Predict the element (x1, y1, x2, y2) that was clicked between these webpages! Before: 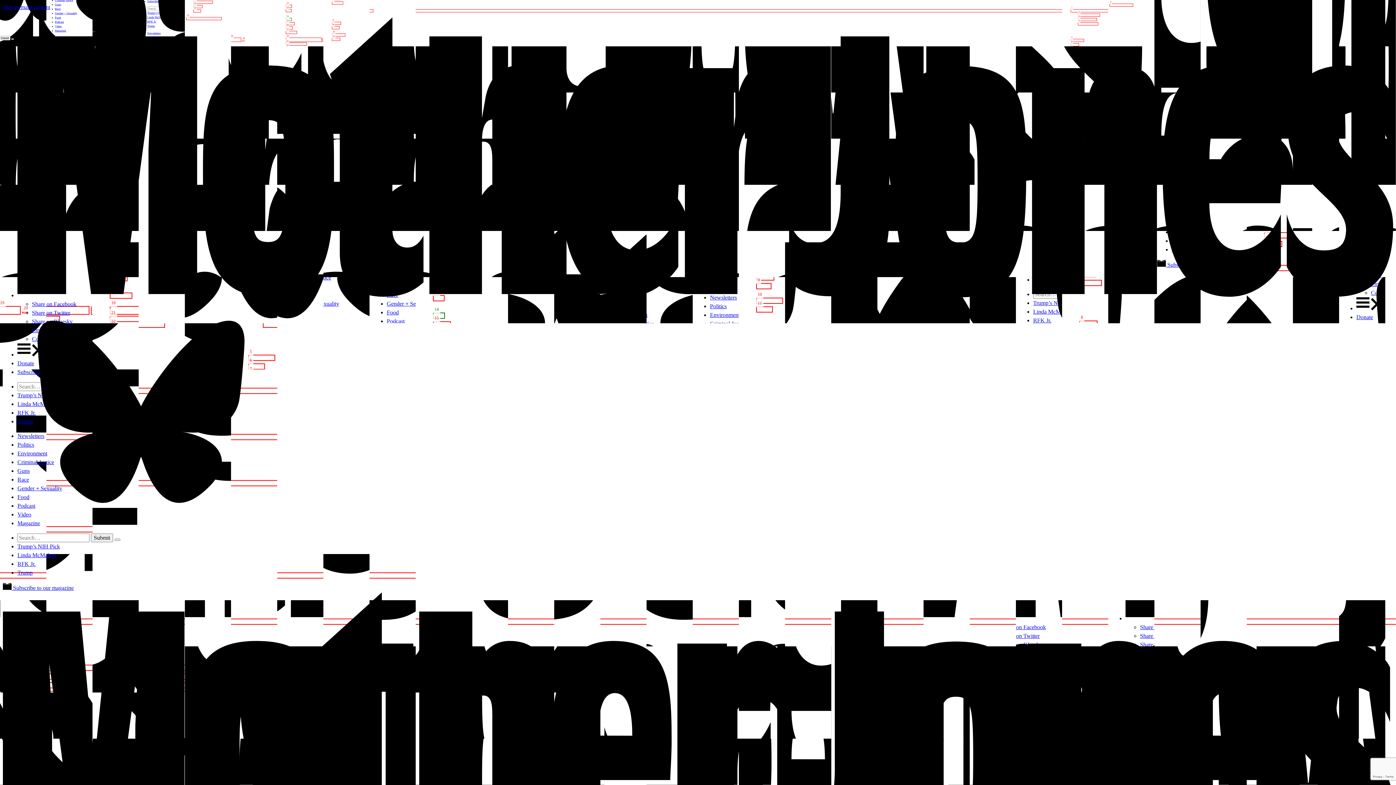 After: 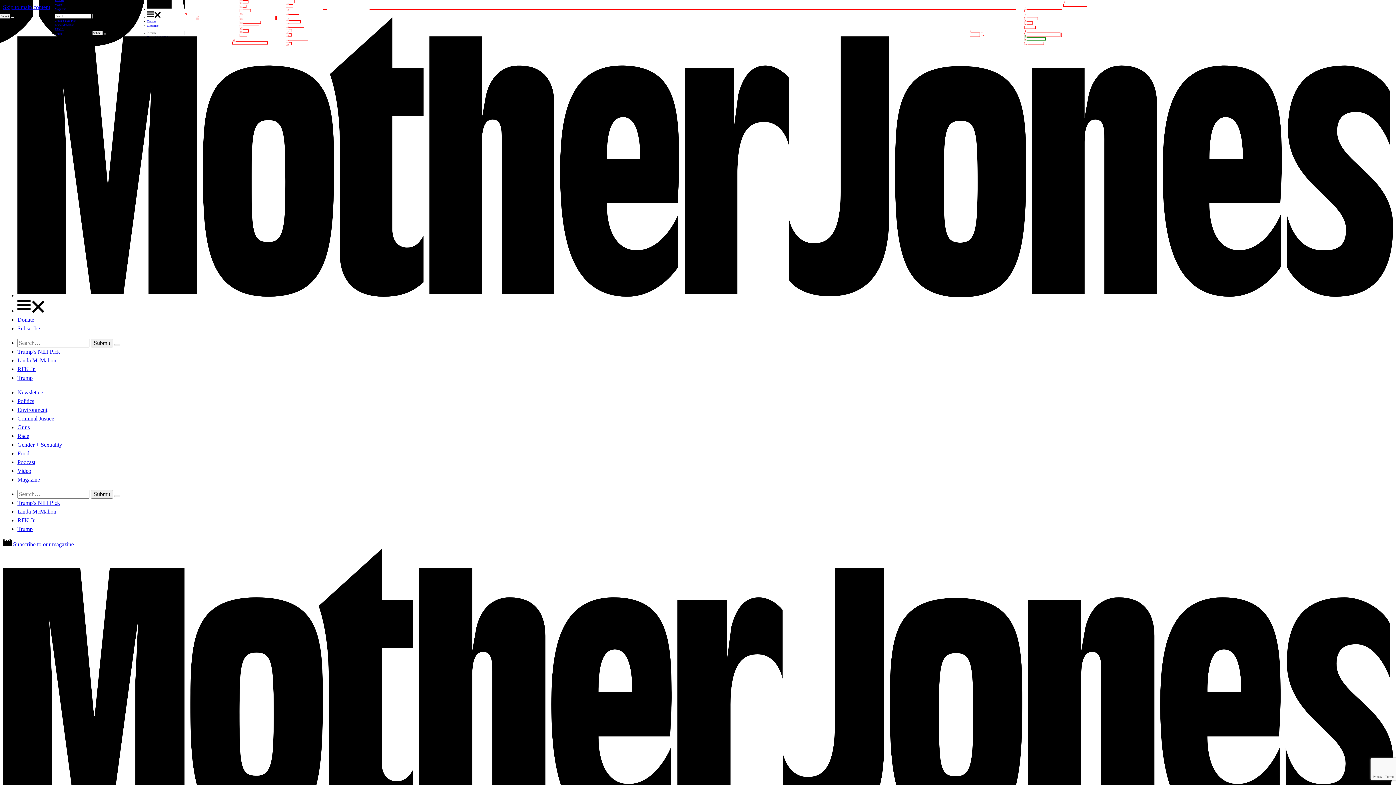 Action: bbox: (17, 494, 29, 500) label: Food